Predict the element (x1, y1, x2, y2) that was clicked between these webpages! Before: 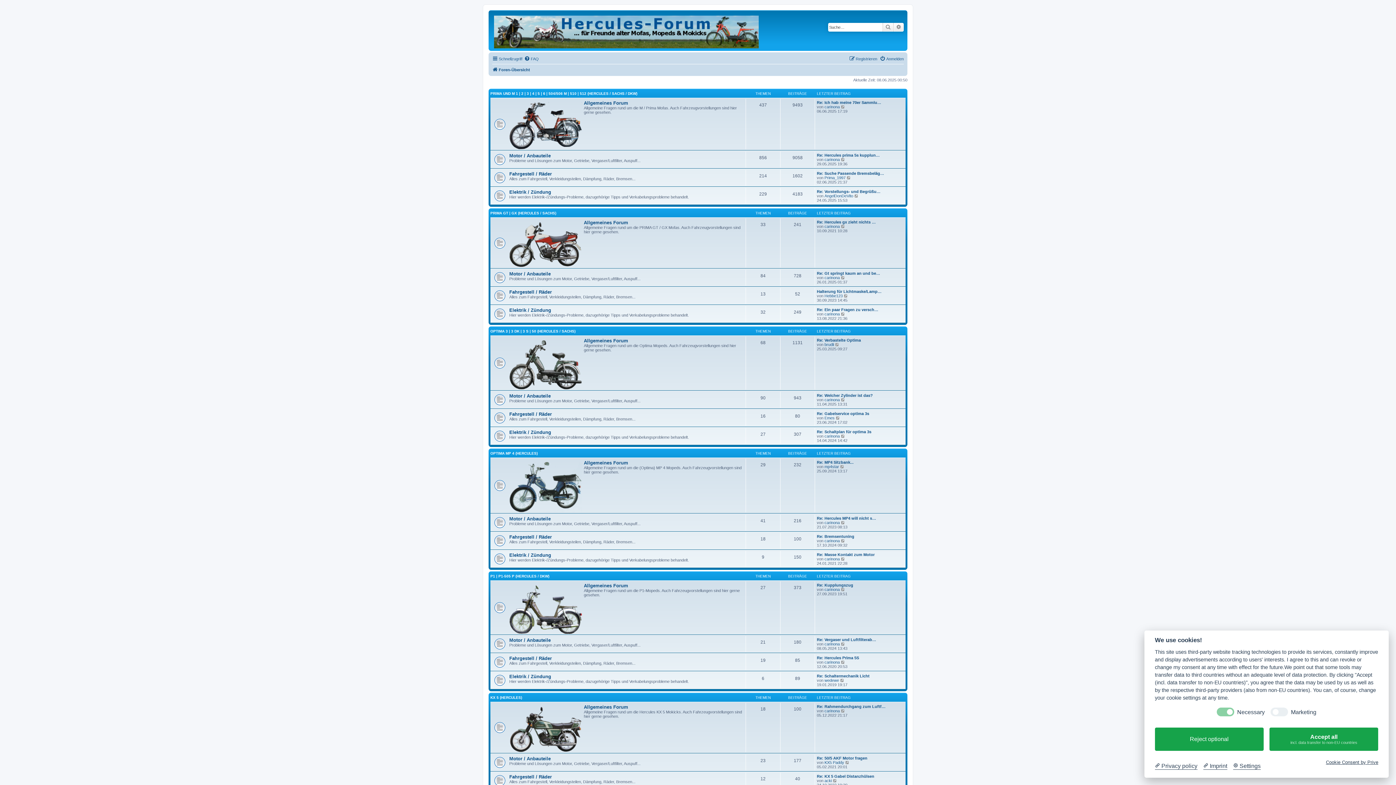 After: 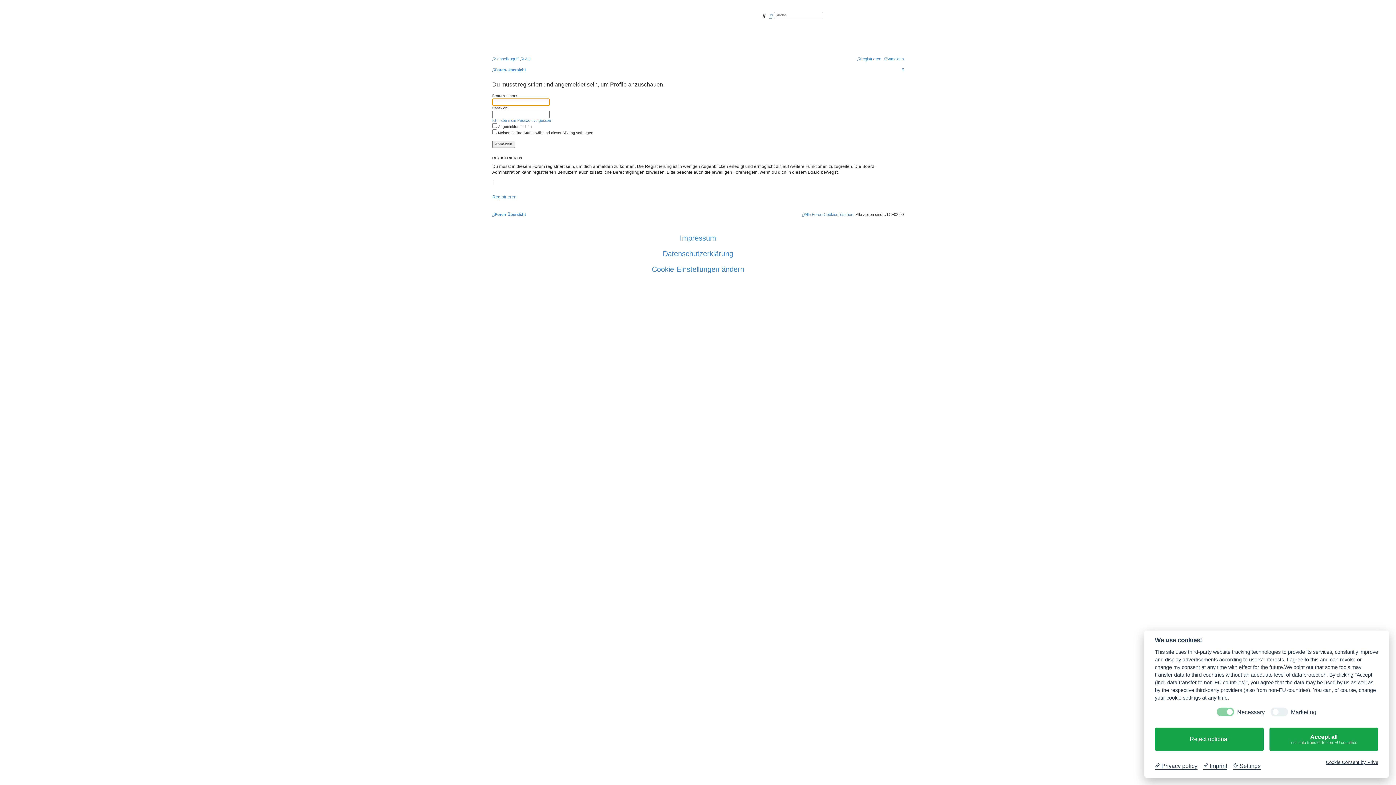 Action: bbox: (824, 104, 840, 108) label: carinona